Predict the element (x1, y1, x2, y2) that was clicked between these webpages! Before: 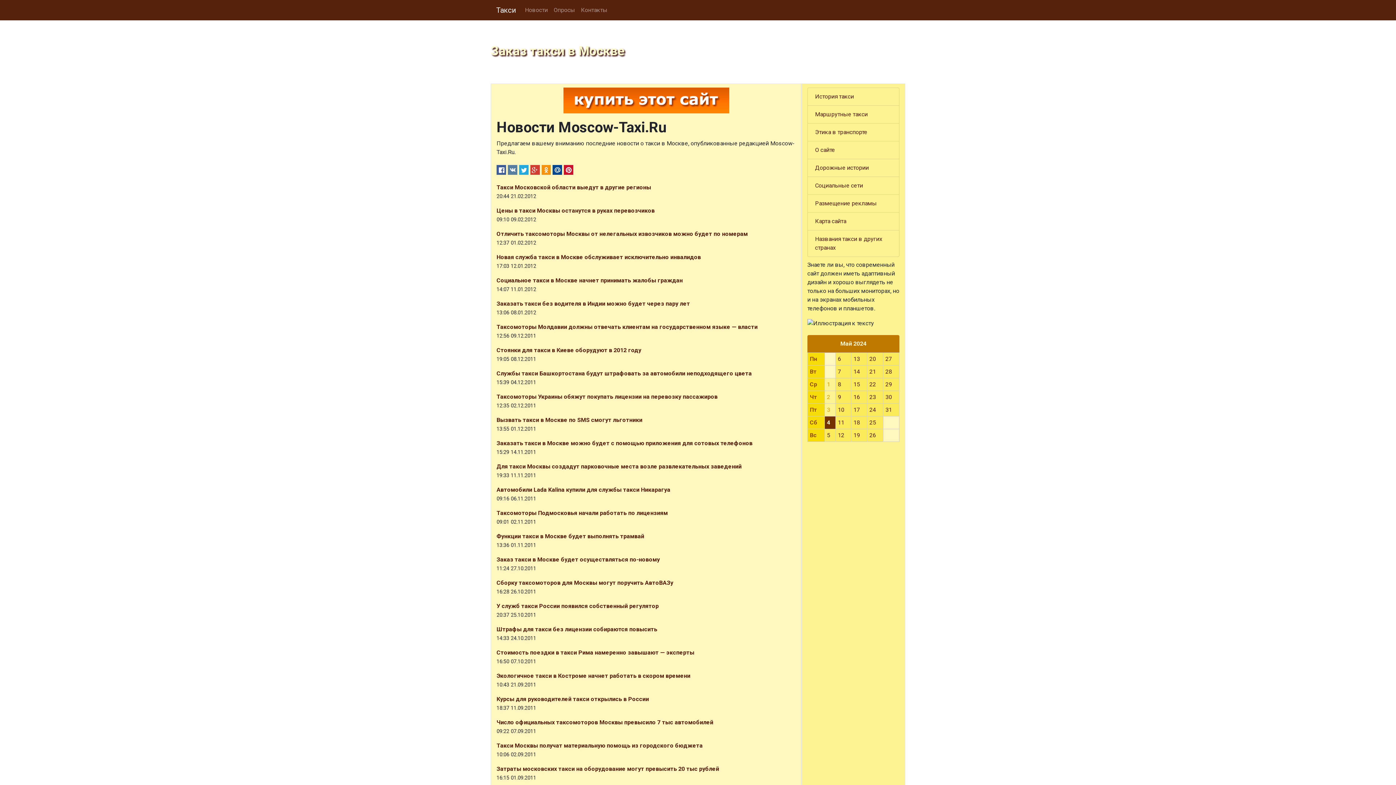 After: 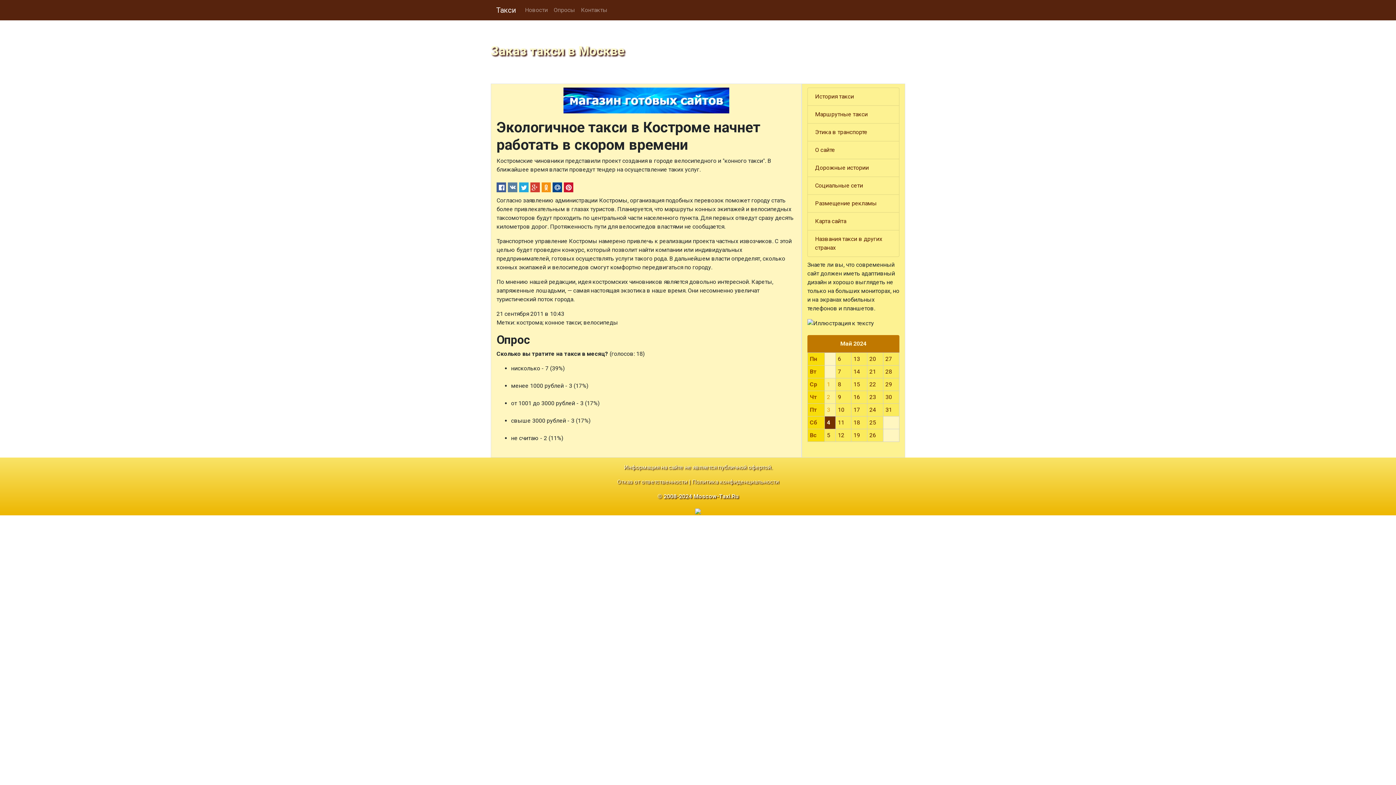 Action: bbox: (496, 671, 796, 680) label: Экологичное такси в Костроме начнет работать в скором времени